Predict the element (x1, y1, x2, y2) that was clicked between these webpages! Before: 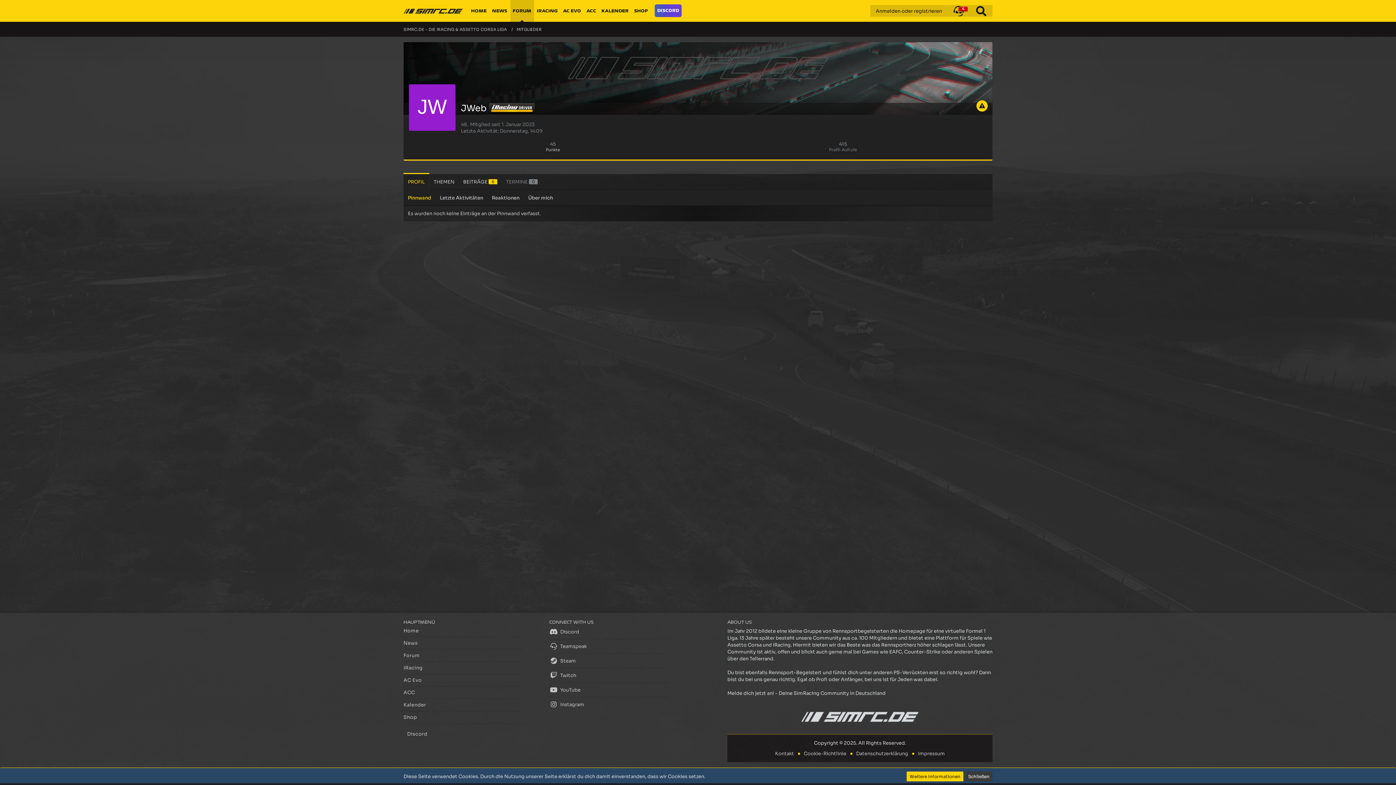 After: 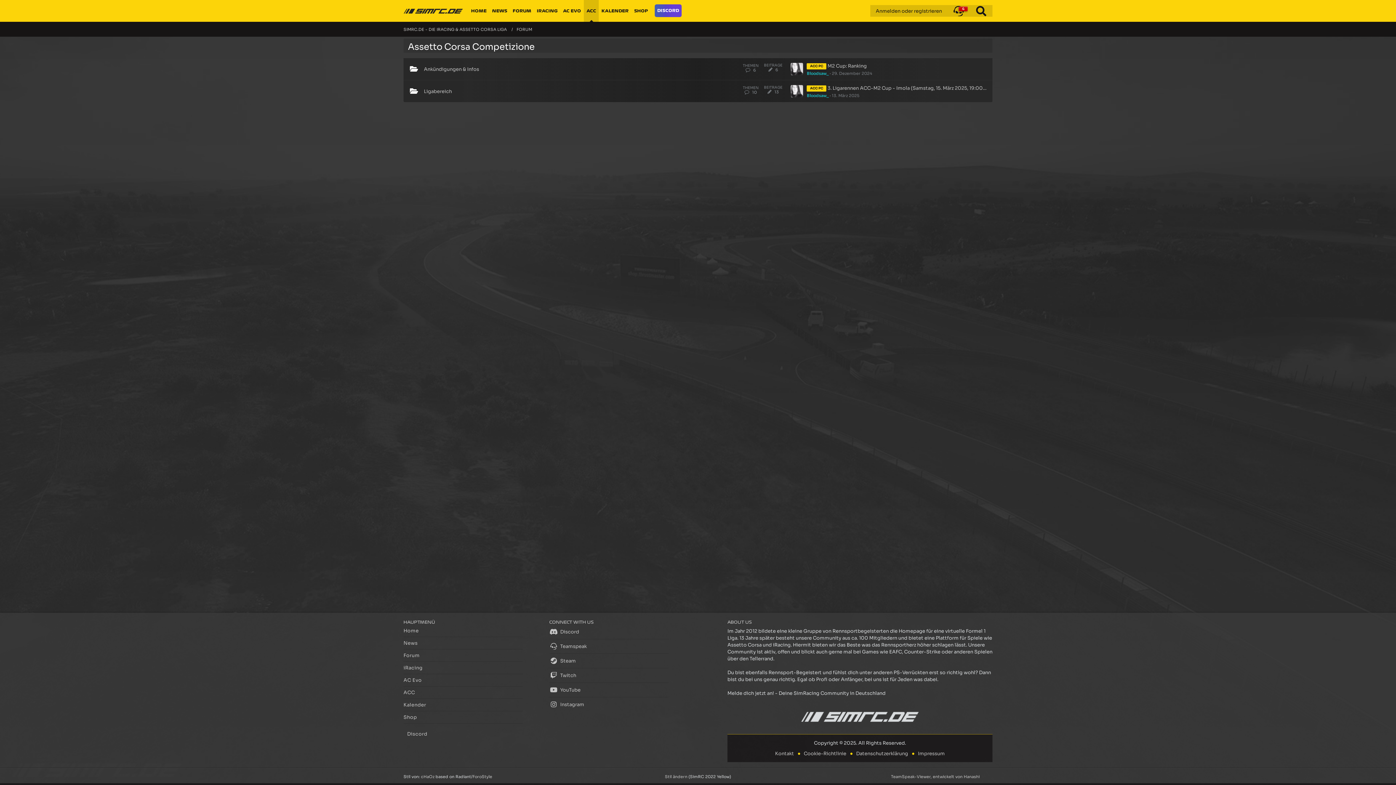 Action: label: ACC bbox: (584, 0, 598, 21)